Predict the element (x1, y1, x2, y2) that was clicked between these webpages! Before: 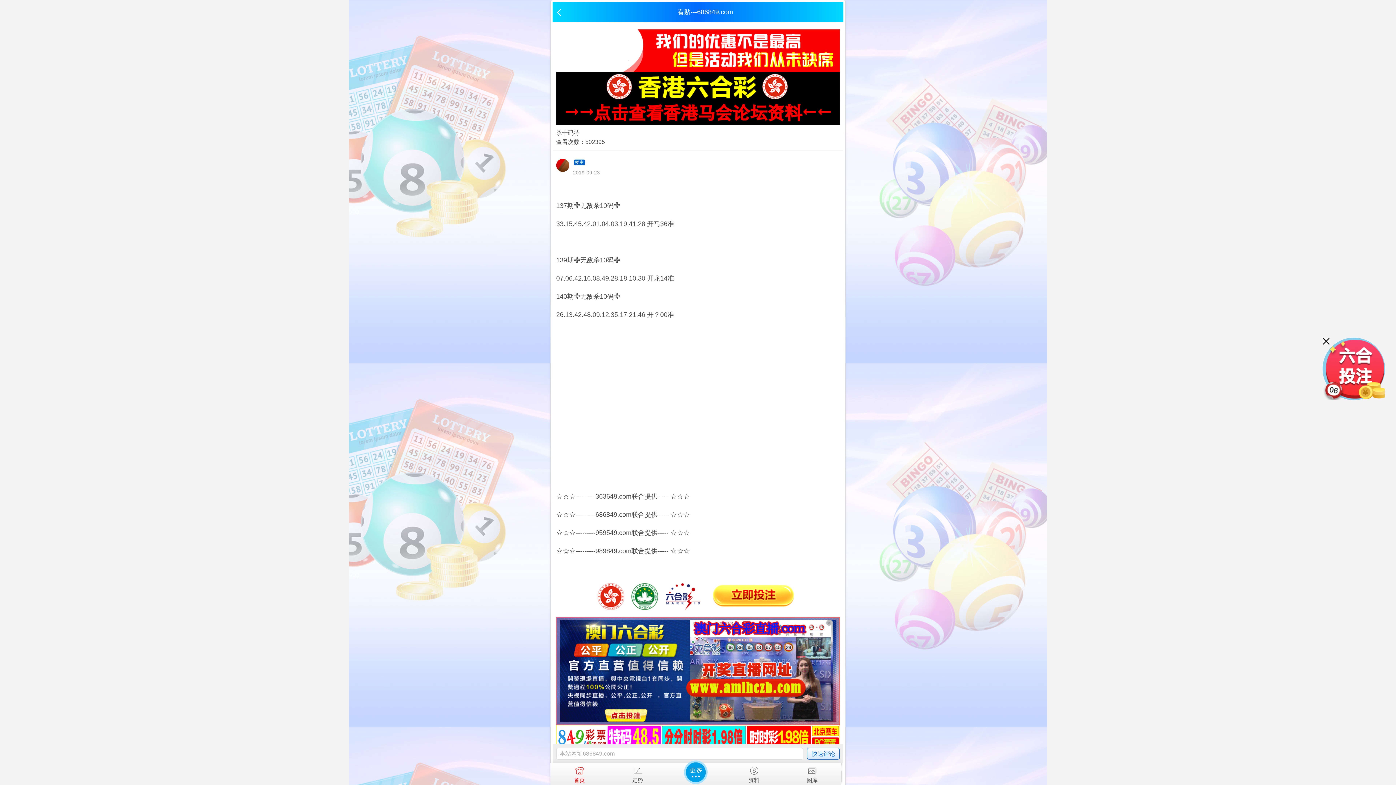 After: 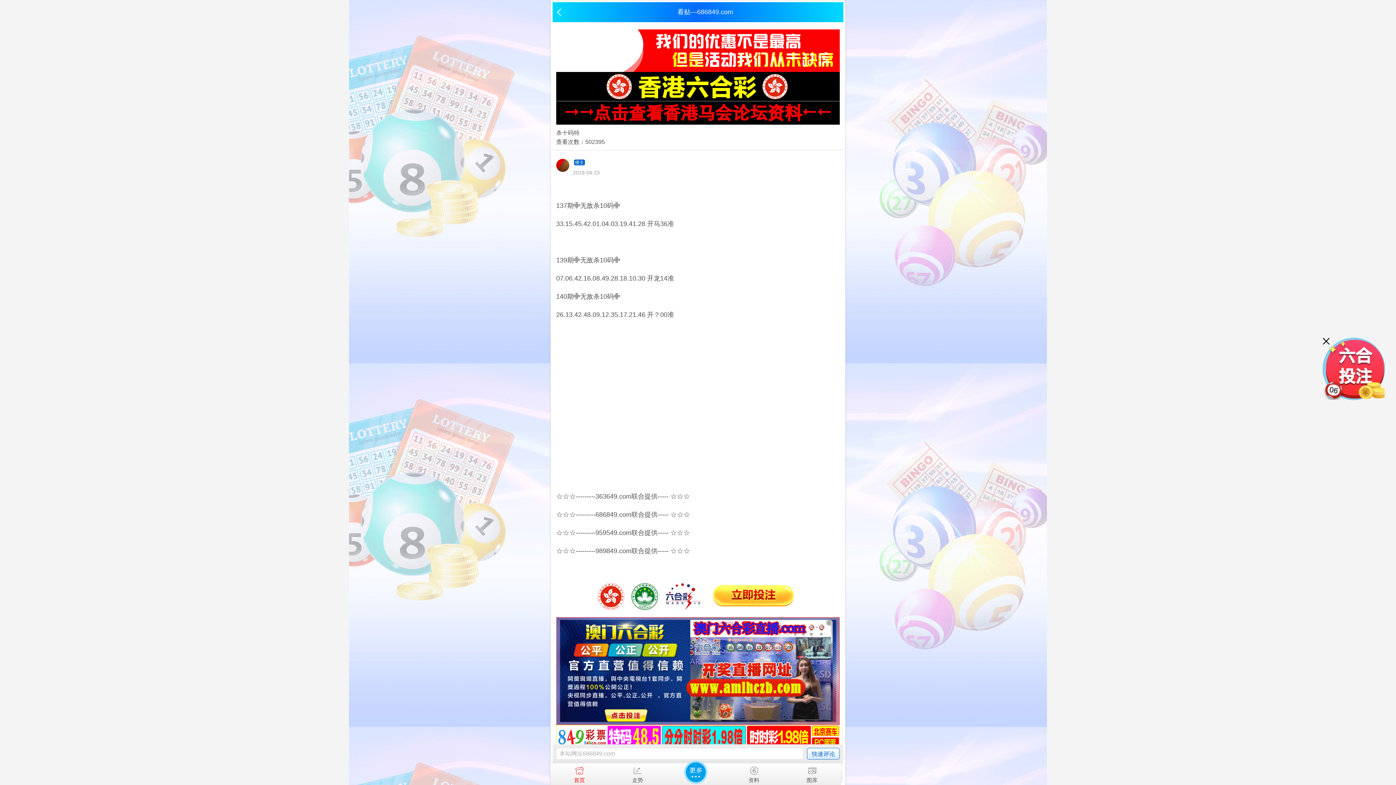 Action: bbox: (556, 94, 840, 101)